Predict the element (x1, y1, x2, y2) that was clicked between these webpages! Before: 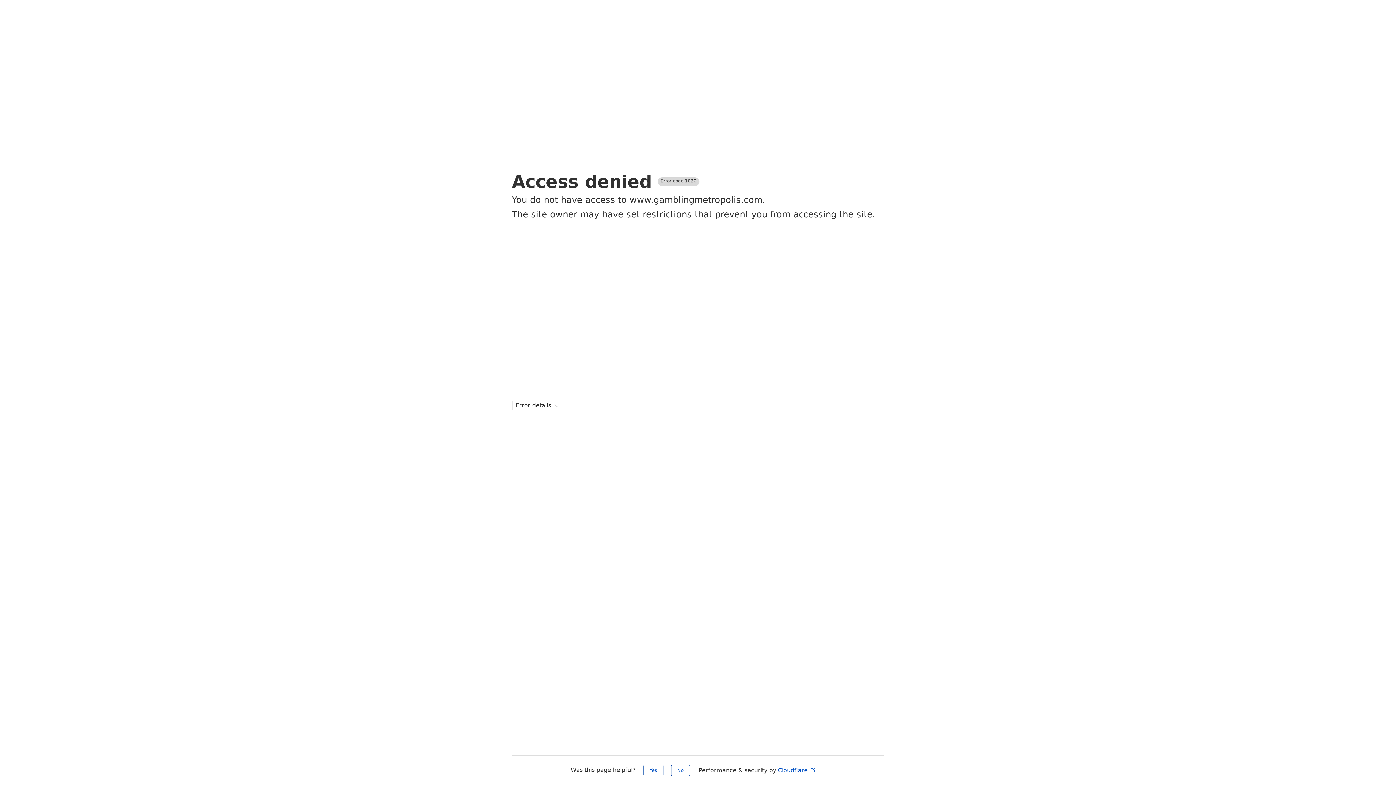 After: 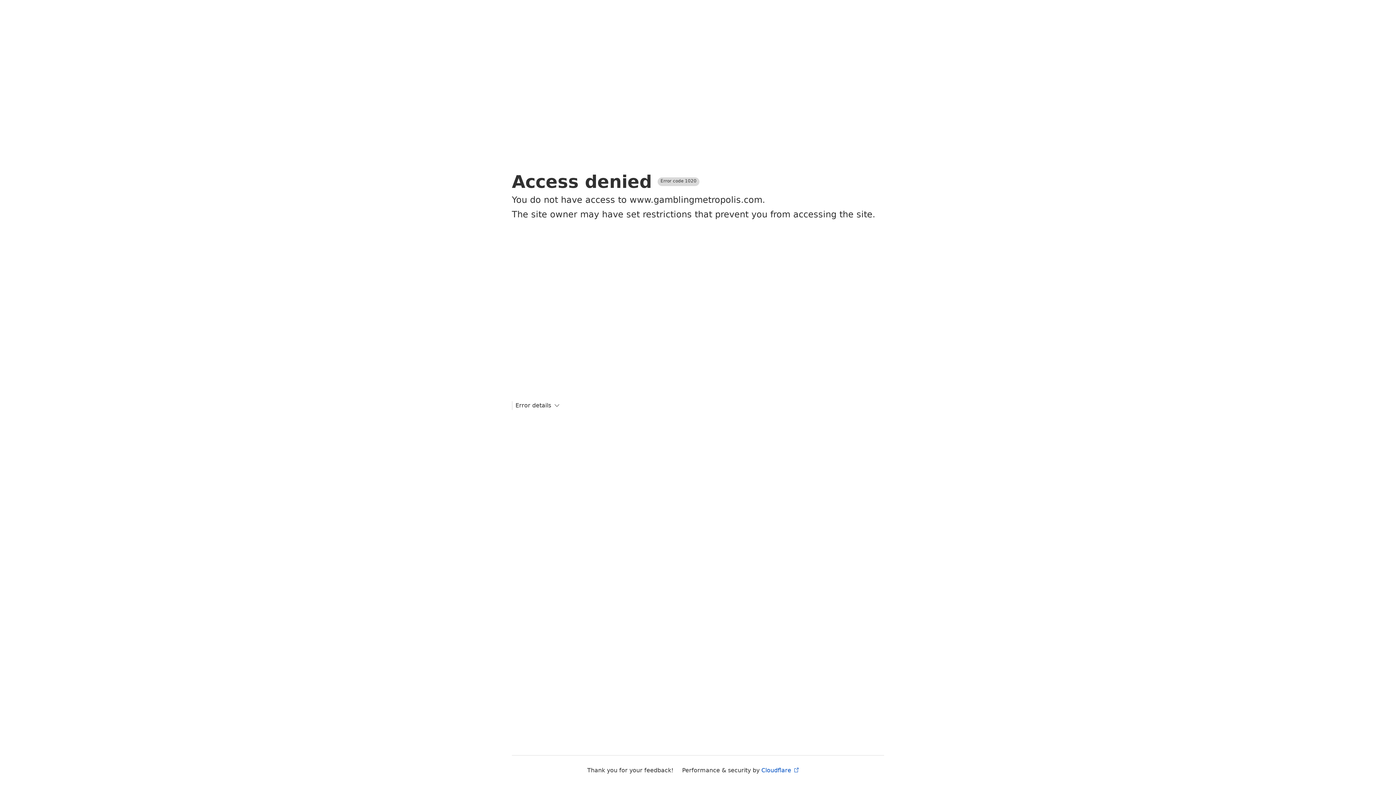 Action: label: No bbox: (671, 765, 690, 776)